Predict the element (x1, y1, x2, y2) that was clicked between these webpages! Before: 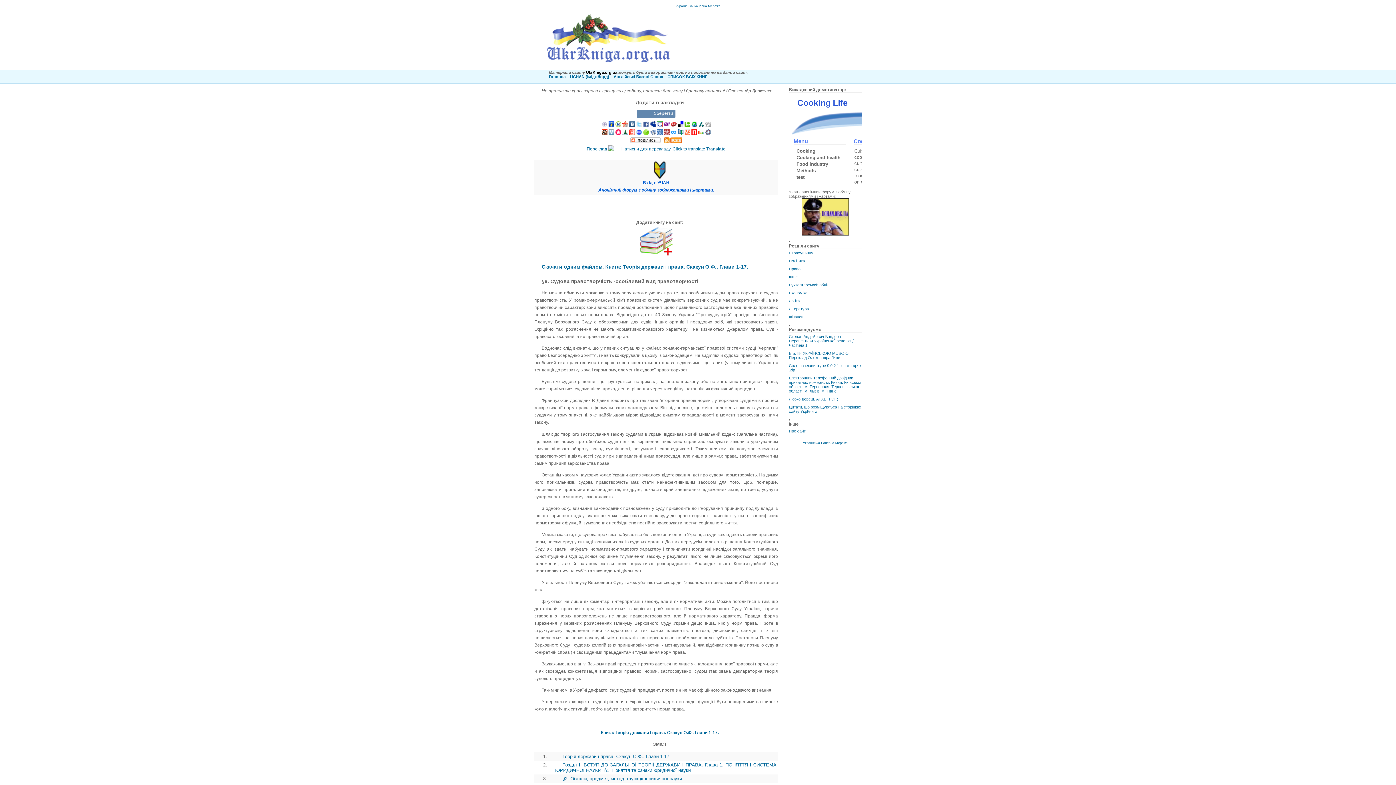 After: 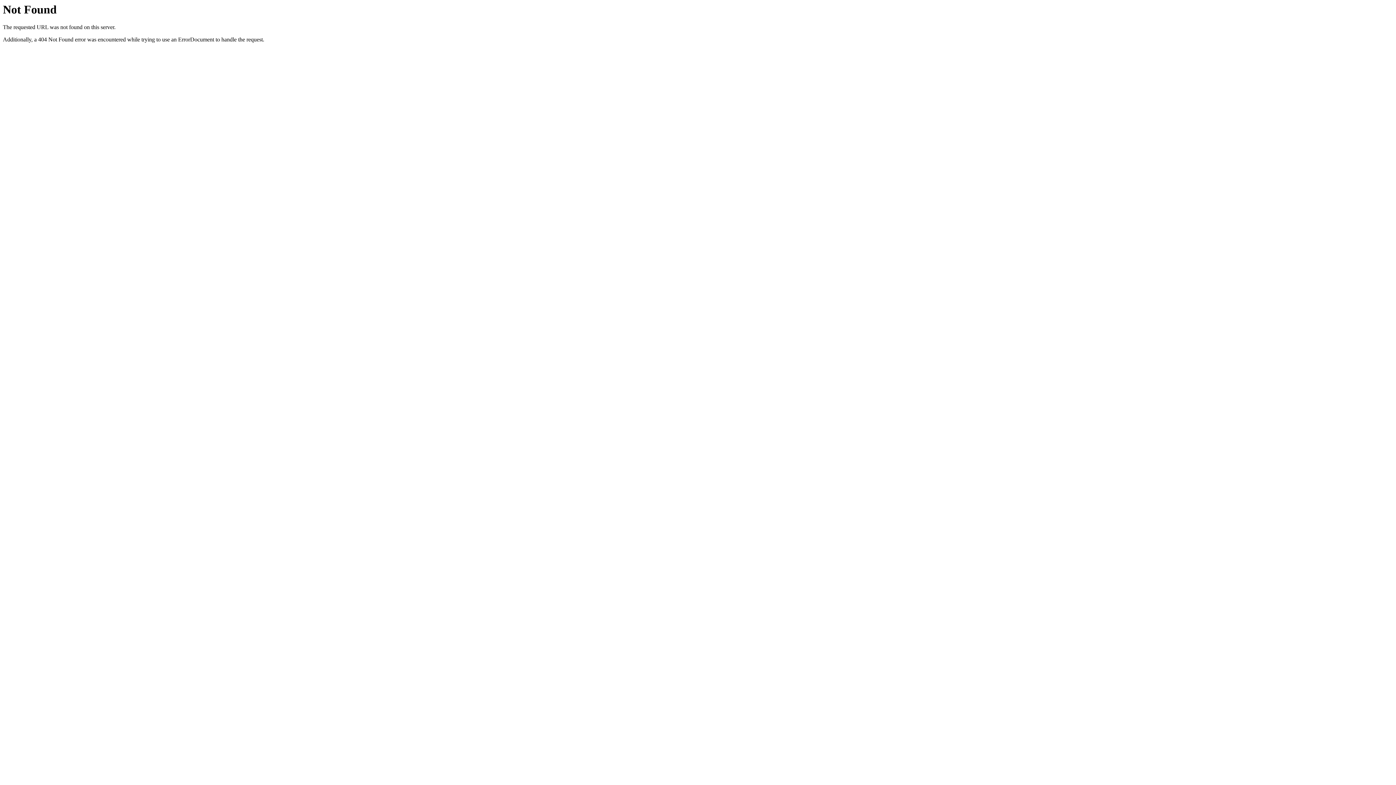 Action: bbox: (789, 266, 800, 271) label: Право